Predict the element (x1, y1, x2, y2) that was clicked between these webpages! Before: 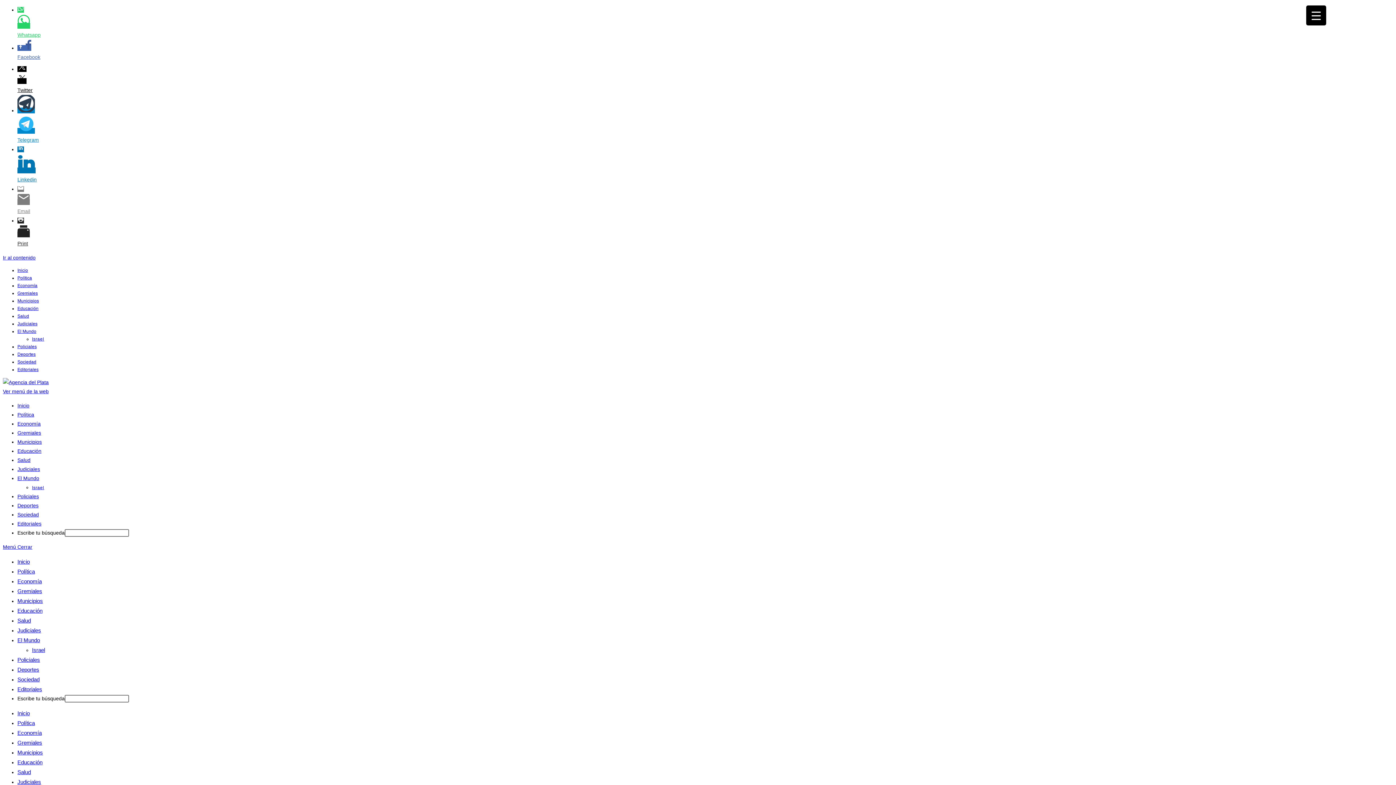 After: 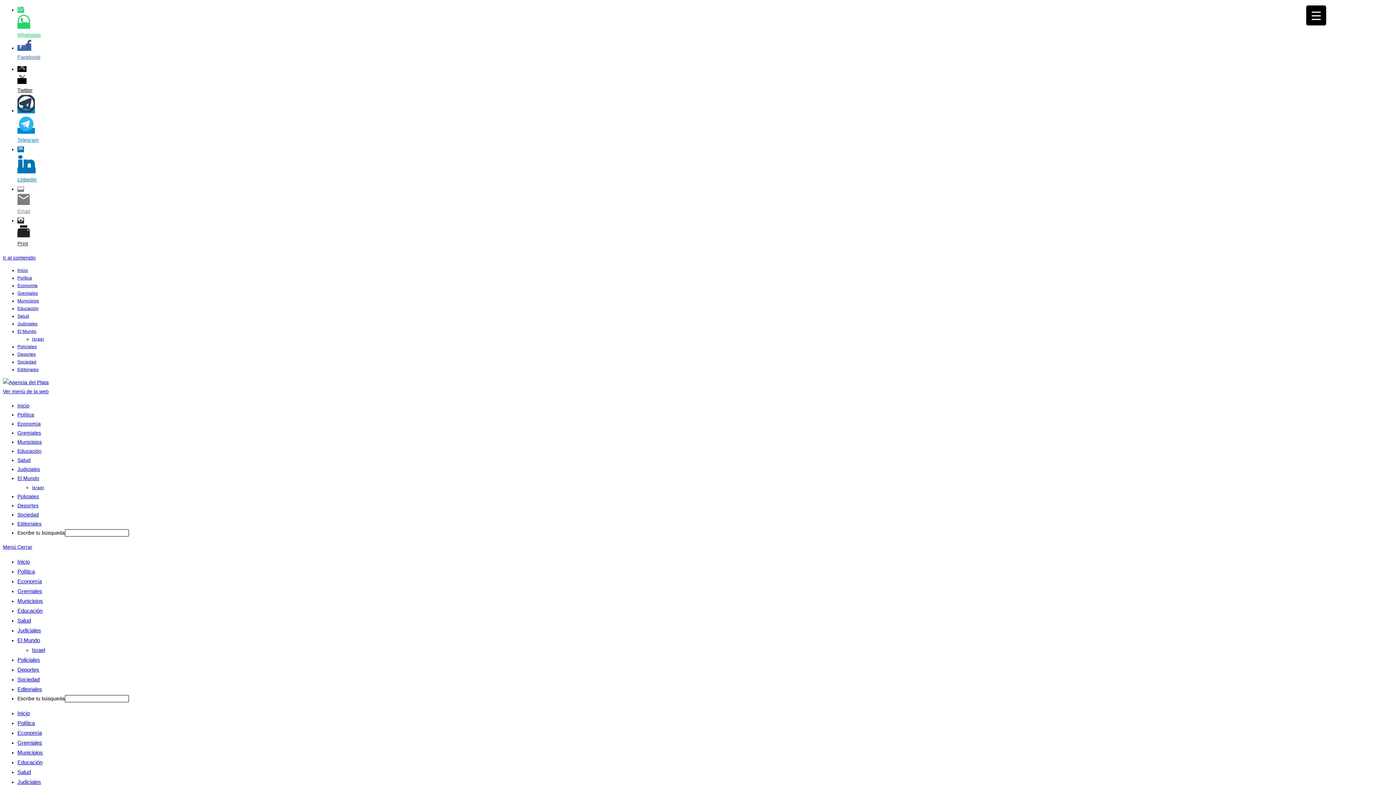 Action: label:  
Email bbox: (17, 186, 34, 216)